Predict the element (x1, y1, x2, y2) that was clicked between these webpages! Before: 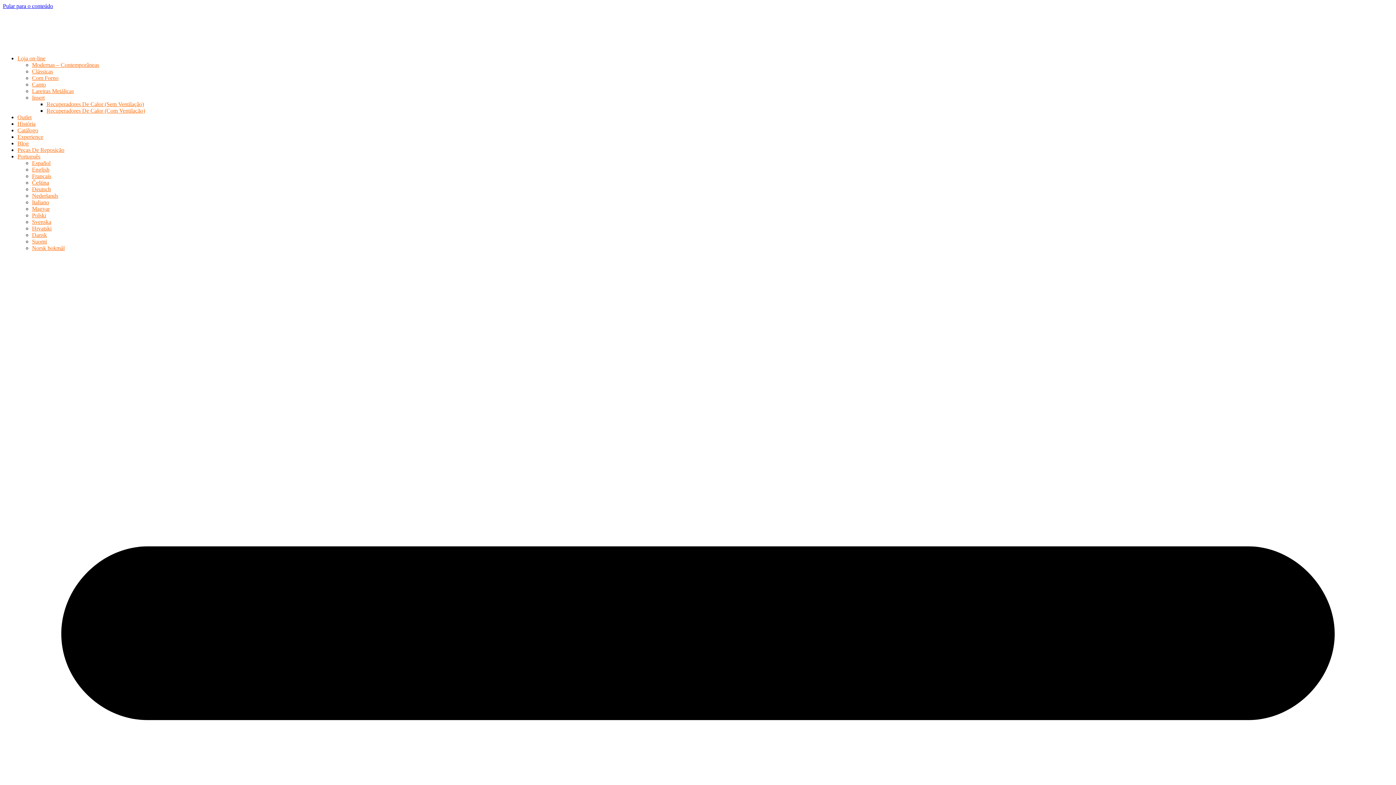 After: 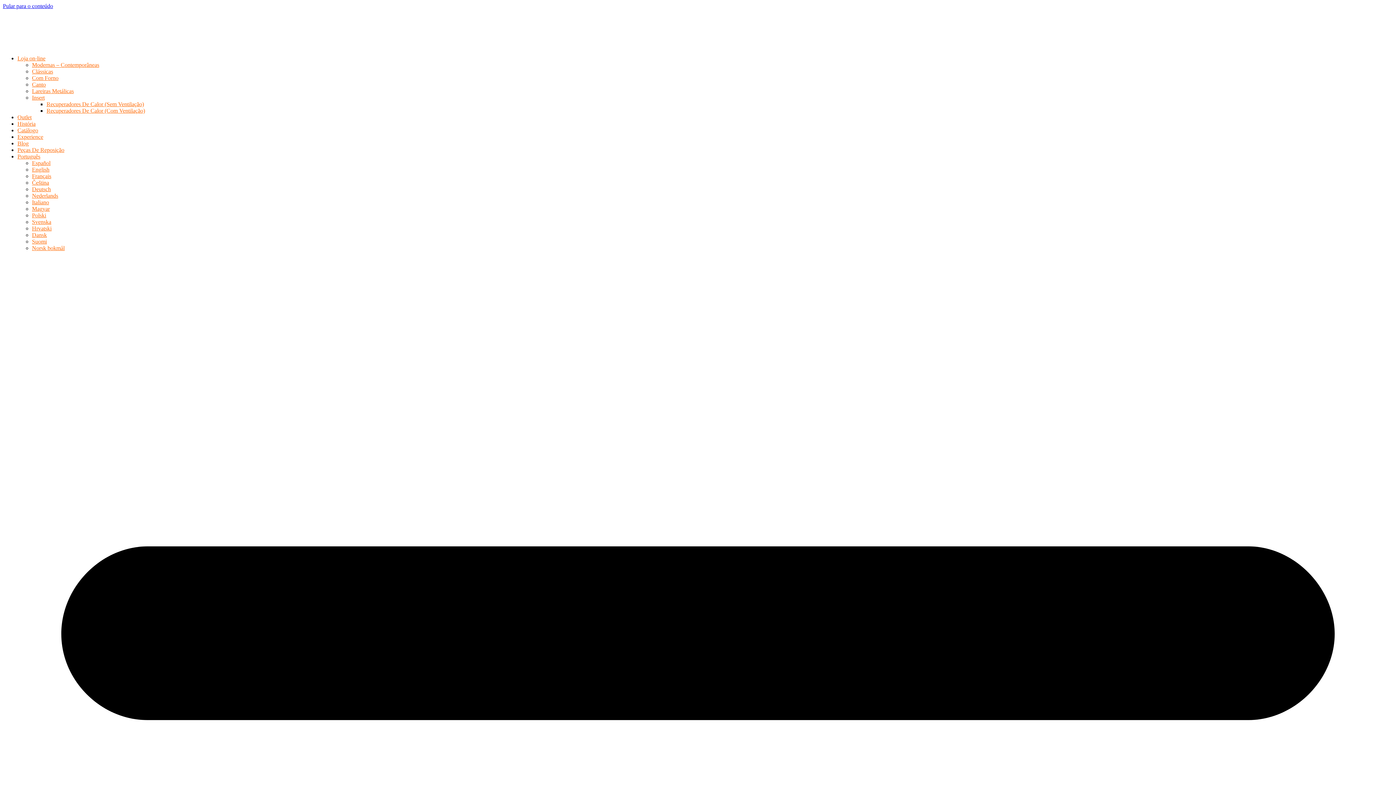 Action: bbox: (17, 140, 28, 146) label: Blog